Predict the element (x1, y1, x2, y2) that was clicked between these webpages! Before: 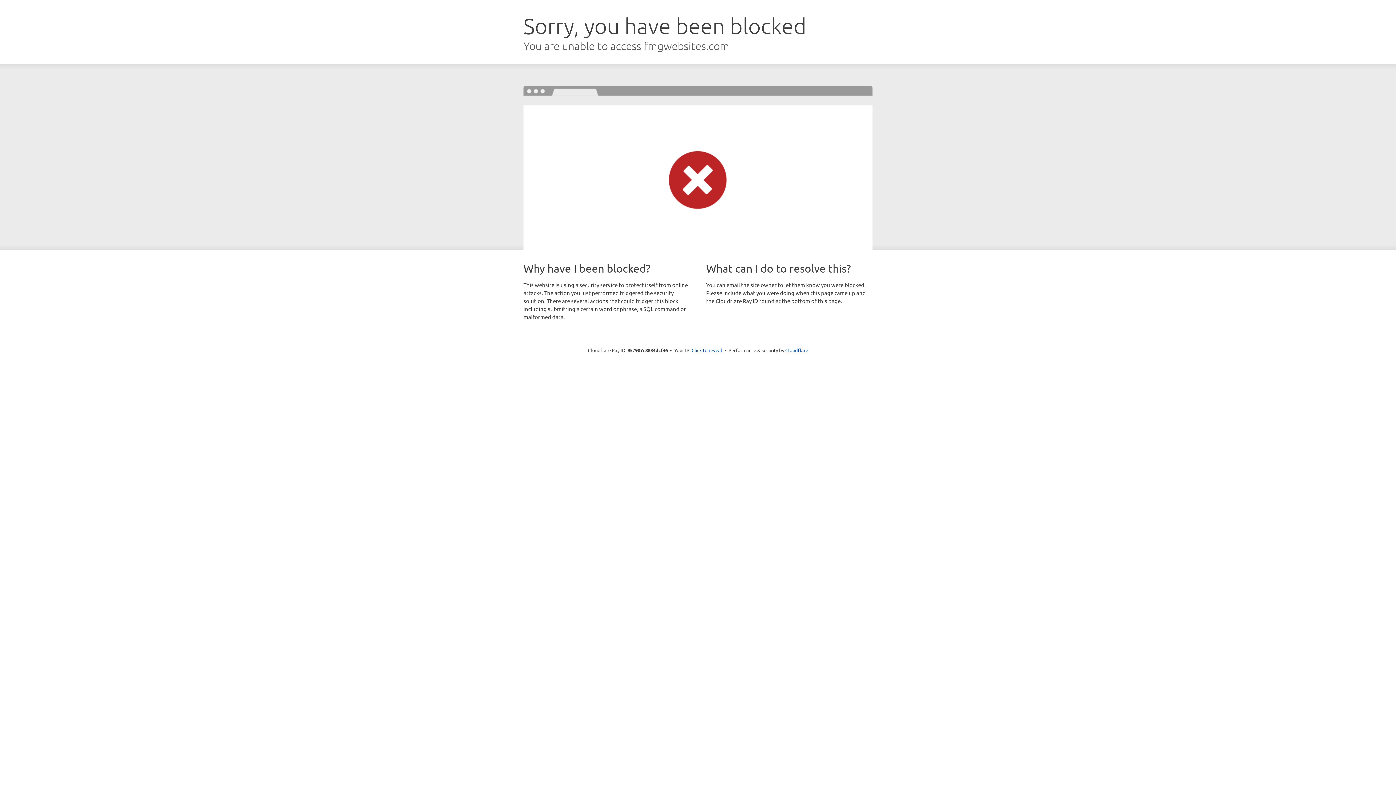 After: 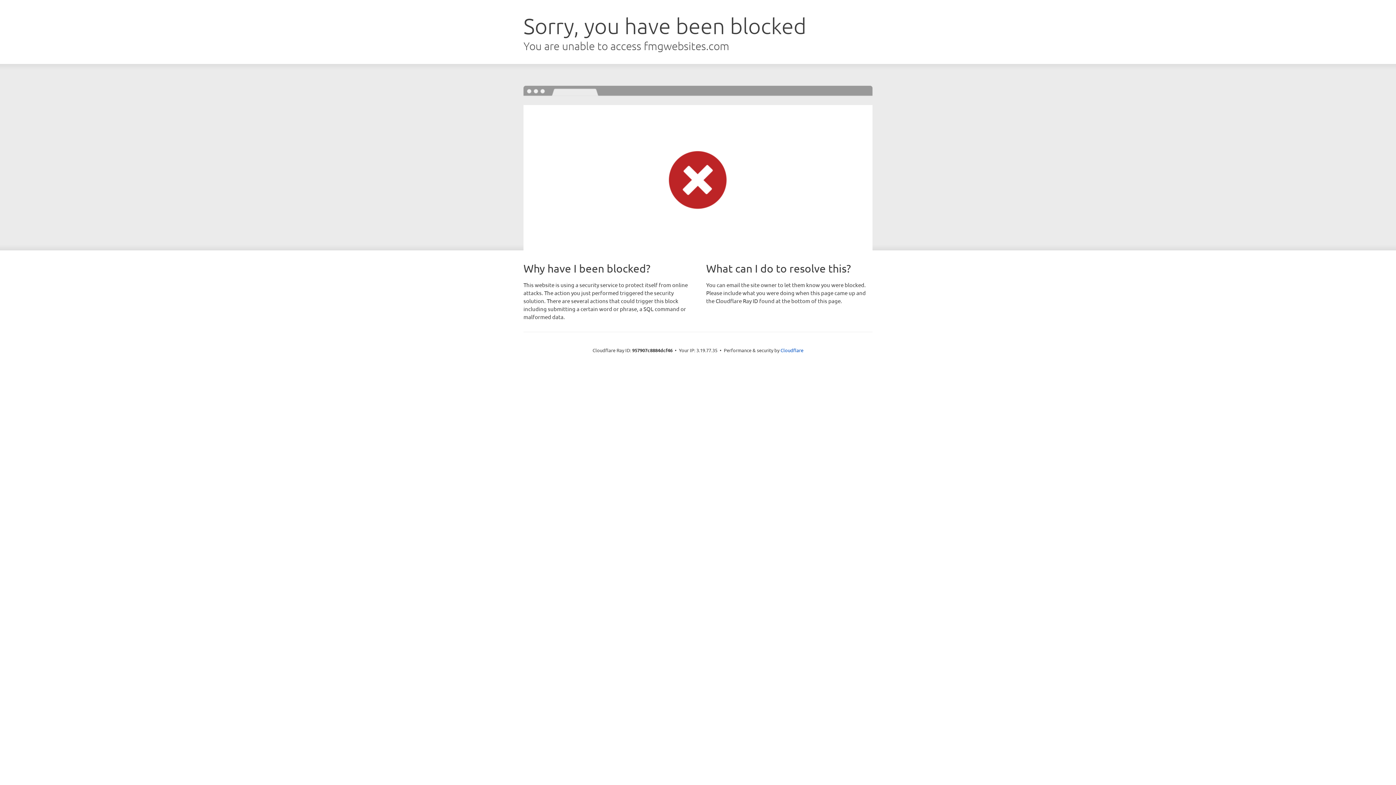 Action: bbox: (691, 346, 722, 353) label: Click to reveal